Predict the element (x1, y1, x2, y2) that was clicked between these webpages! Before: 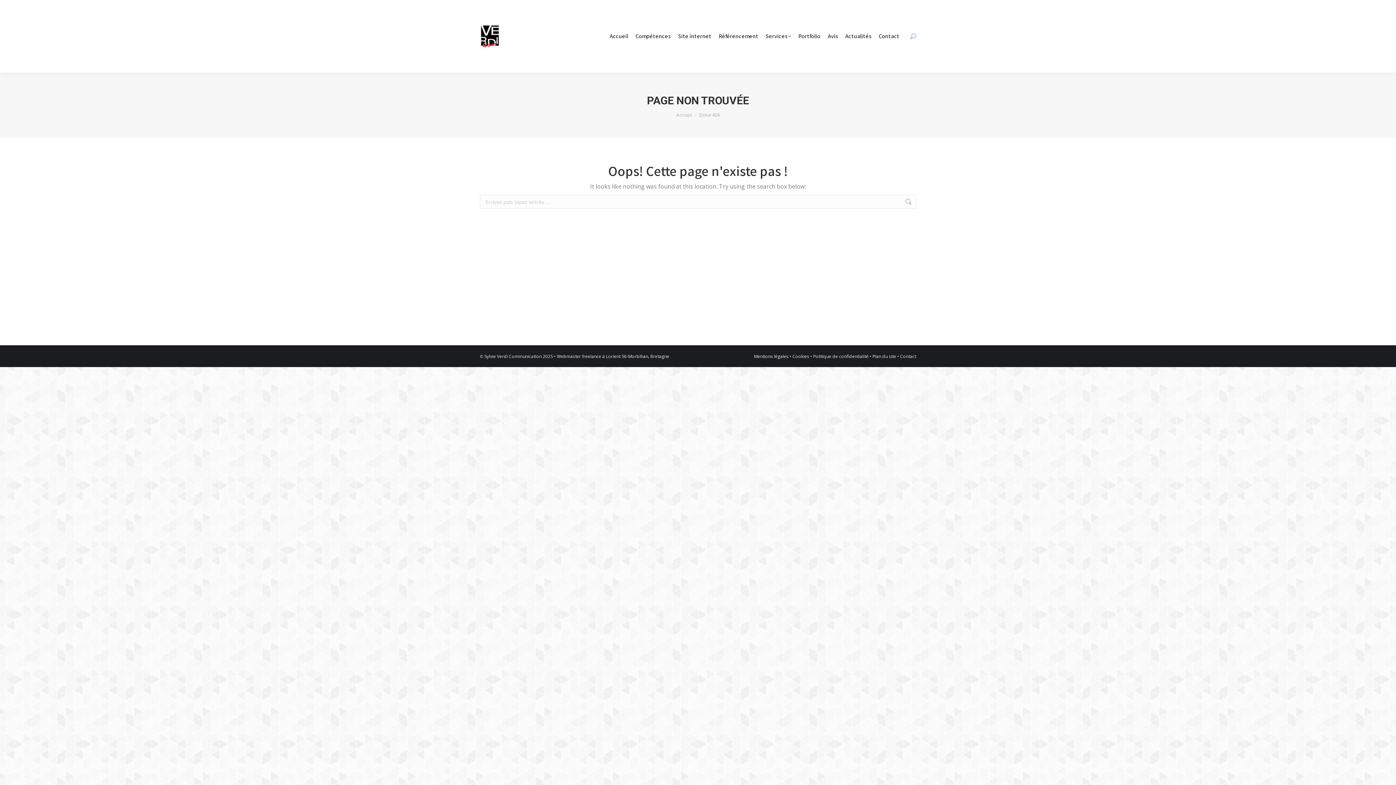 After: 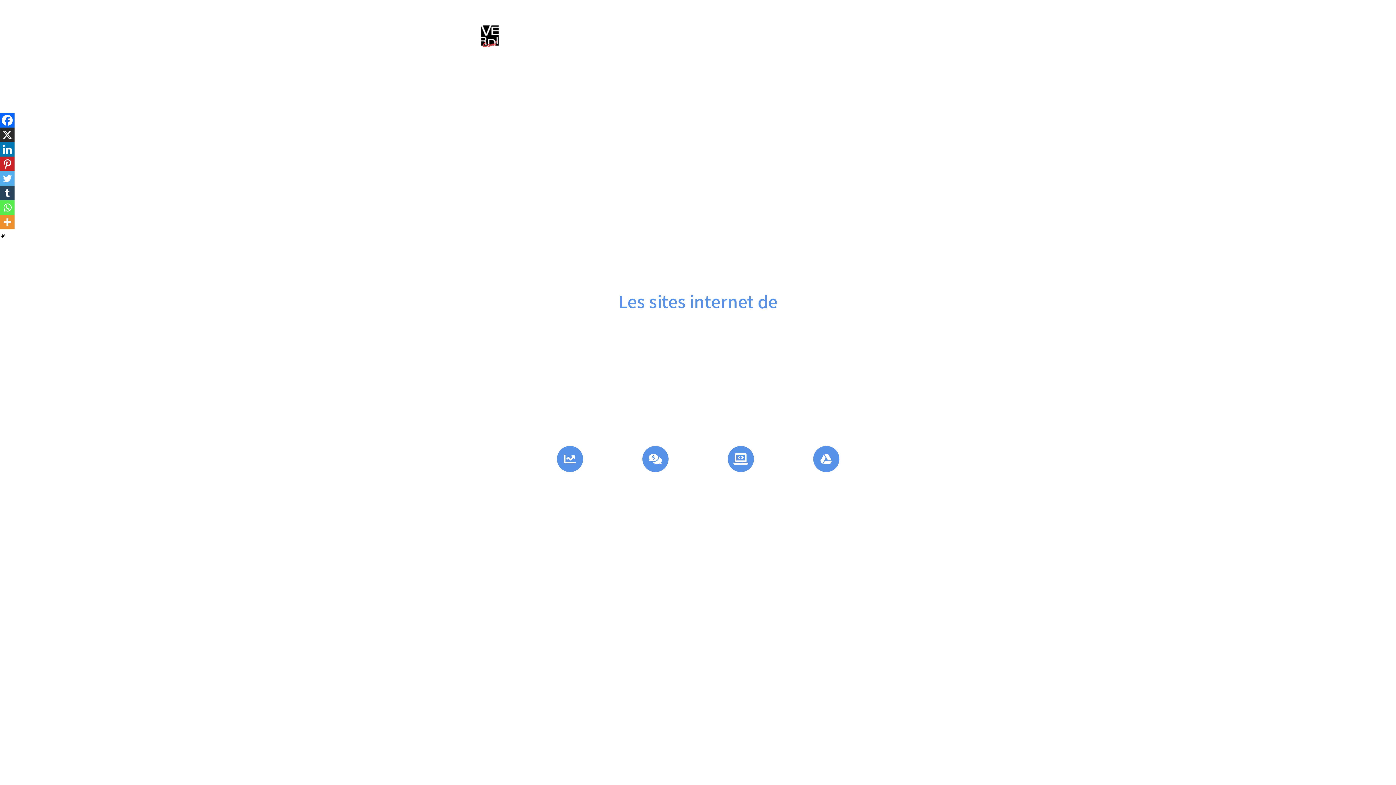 Action: bbox: (606, 26, 632, 46) label: Accueil